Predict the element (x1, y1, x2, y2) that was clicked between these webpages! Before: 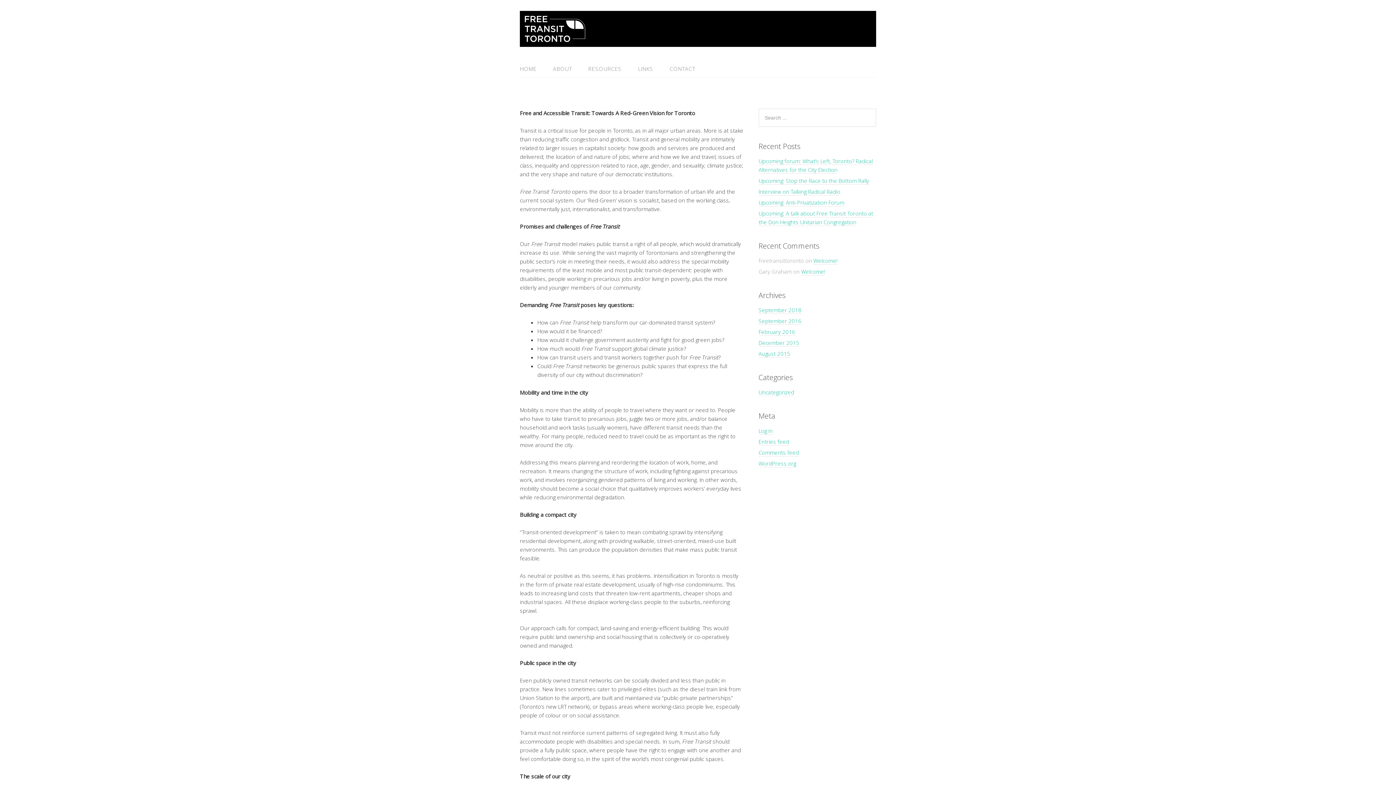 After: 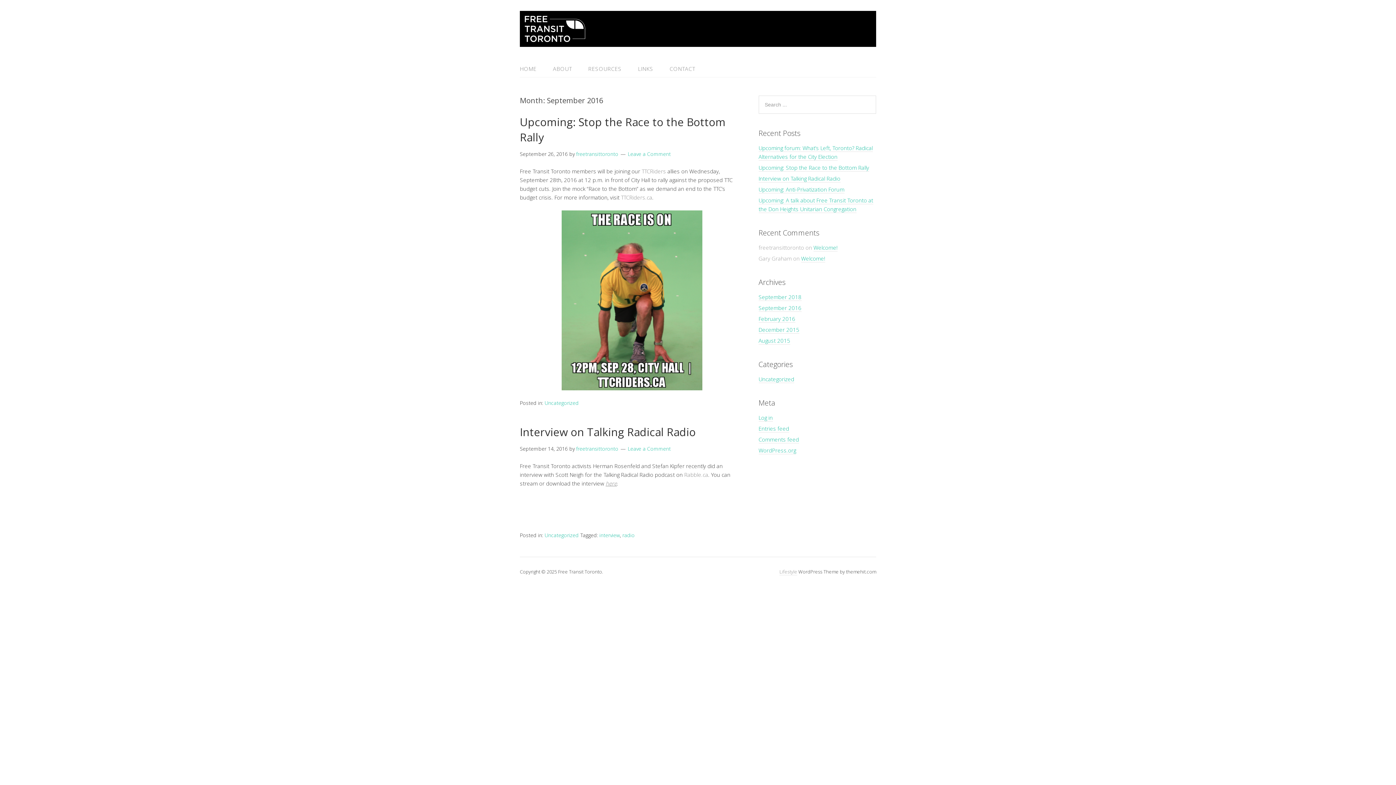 Action: label: September 2016 bbox: (758, 317, 801, 325)